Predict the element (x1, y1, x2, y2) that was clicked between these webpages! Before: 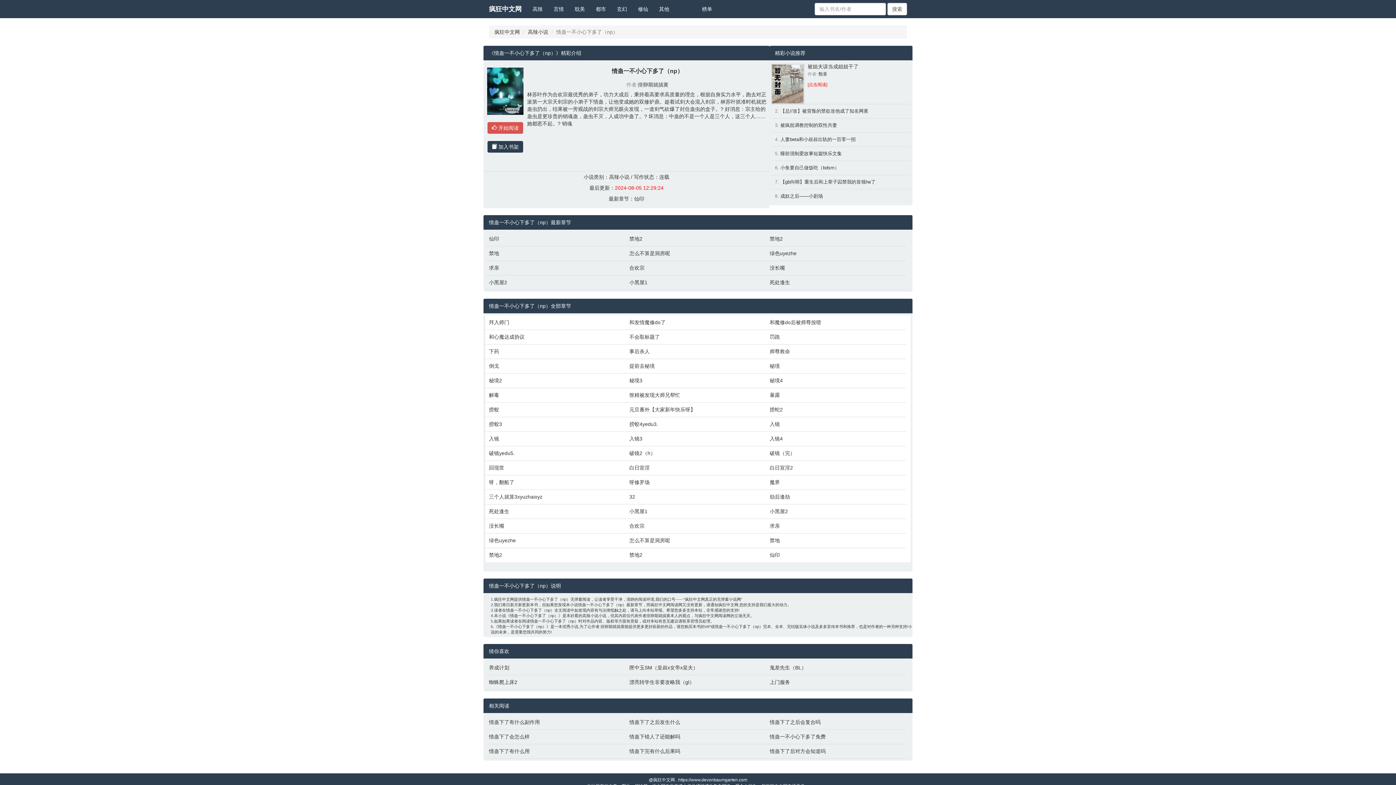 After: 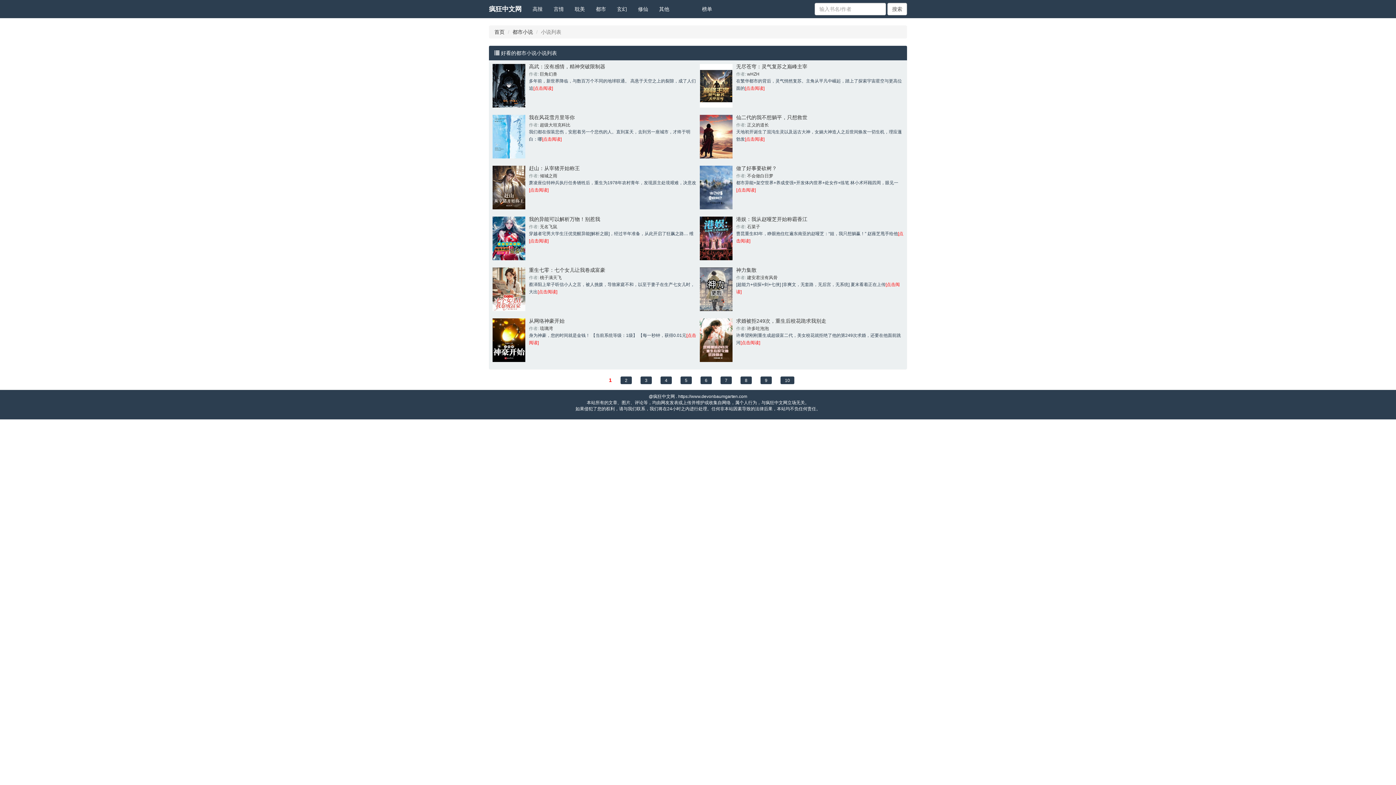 Action: label: 都市 bbox: (590, 0, 611, 18)